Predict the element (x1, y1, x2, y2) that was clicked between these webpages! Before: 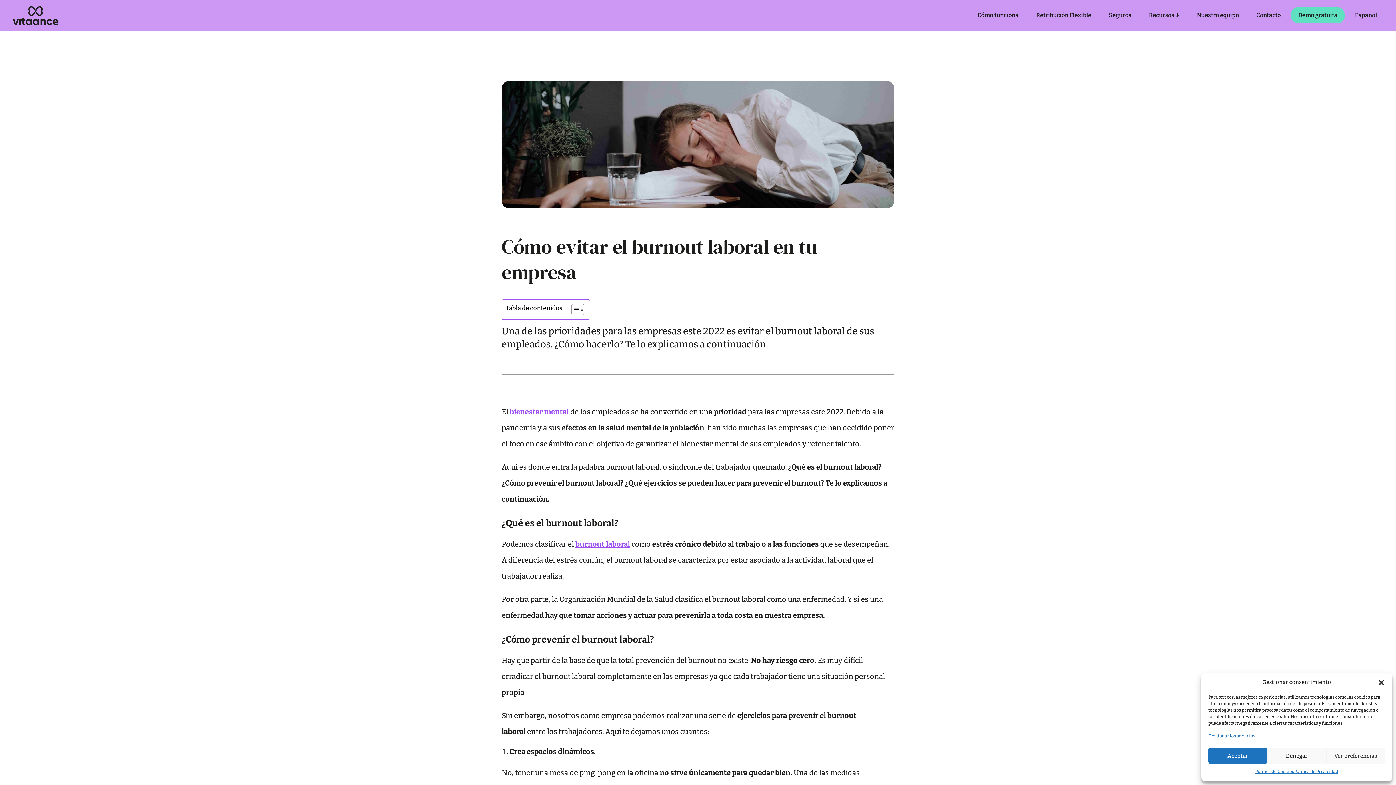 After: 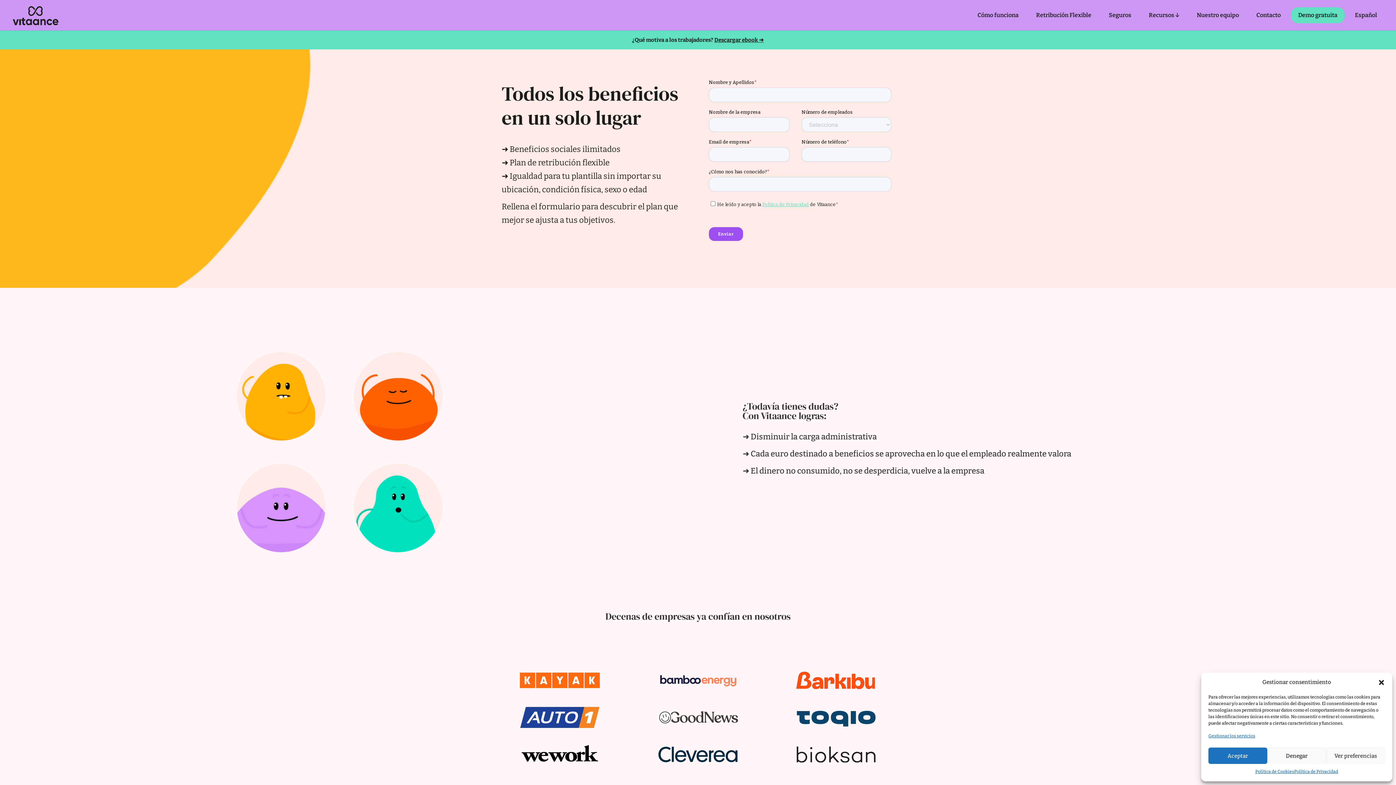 Action: label: Demo gratuita bbox: (1291, 7, 1345, 23)